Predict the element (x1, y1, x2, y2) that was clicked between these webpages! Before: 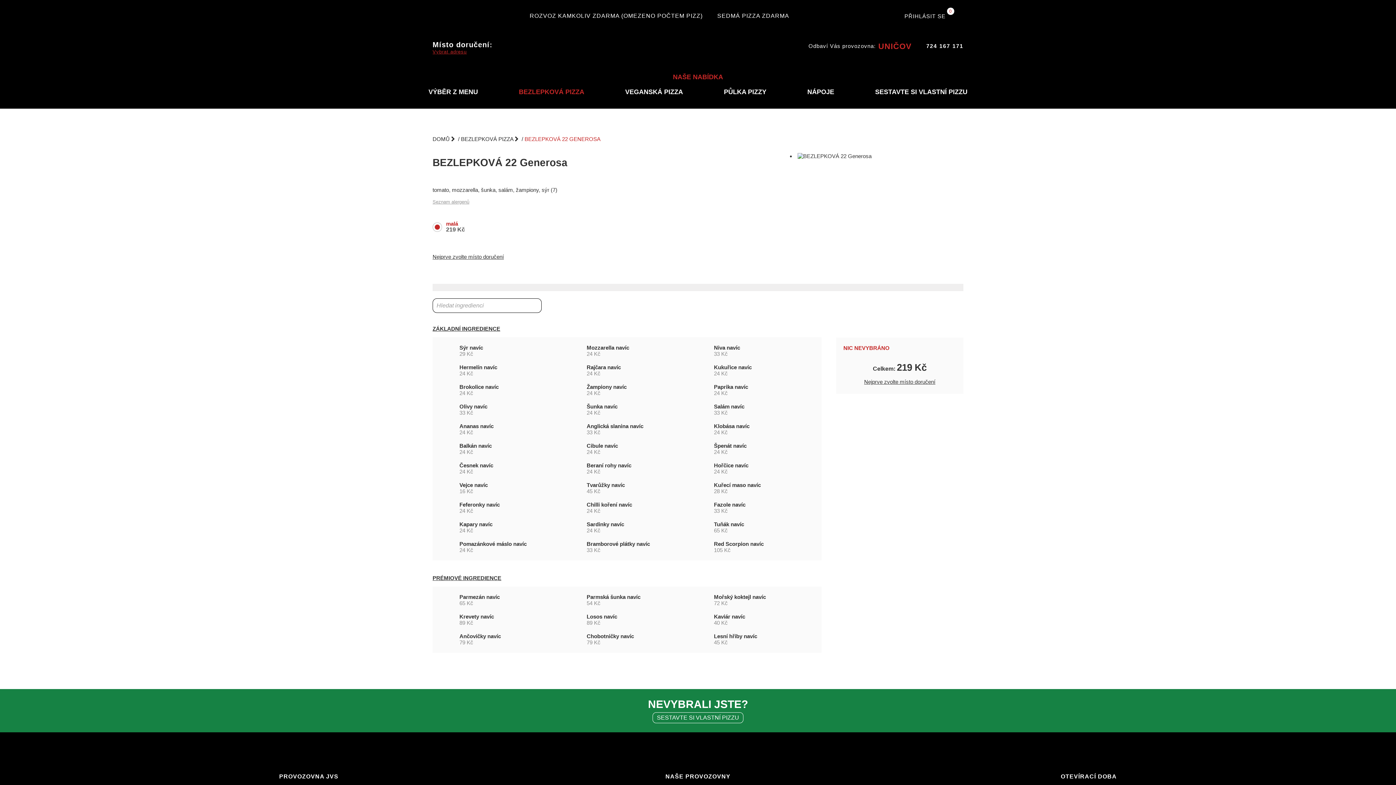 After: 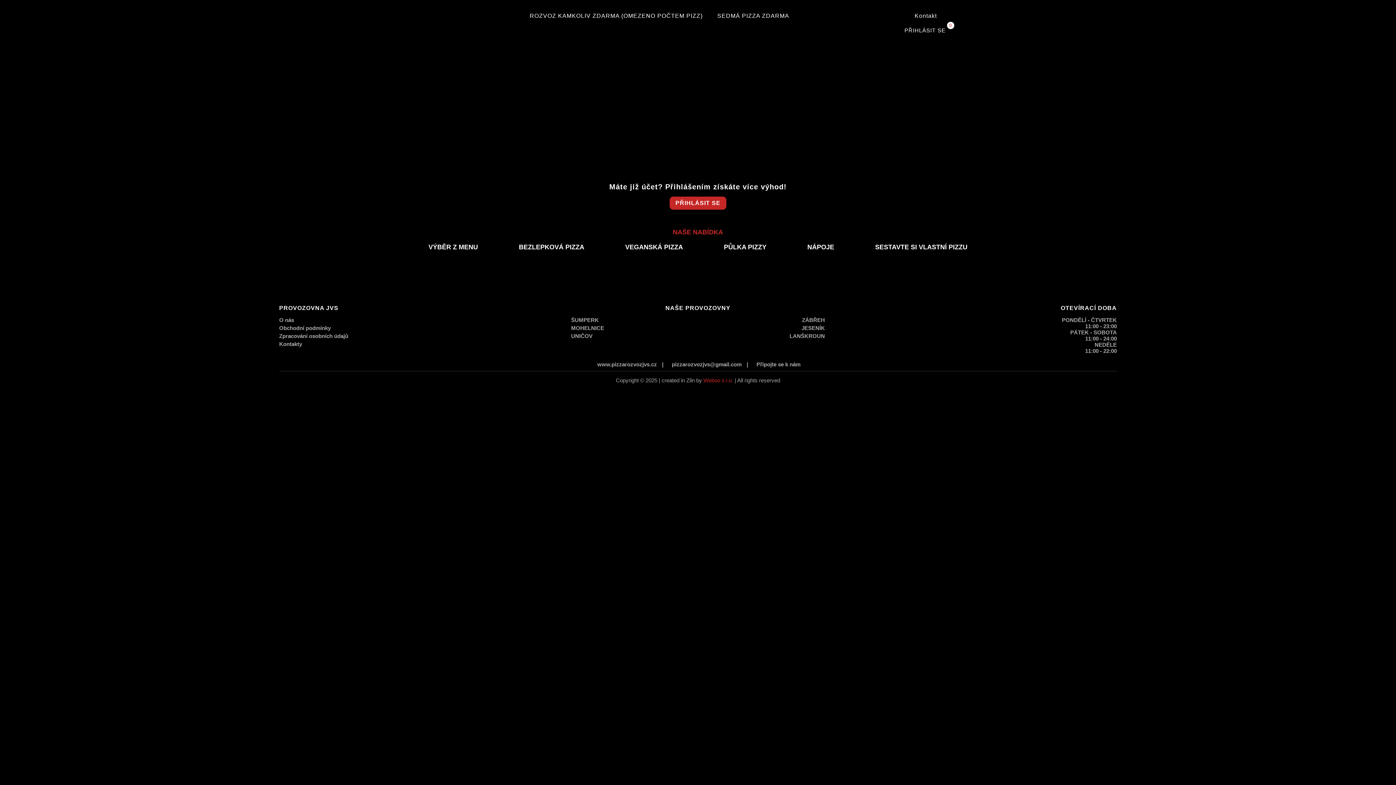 Action: label: Nejprve zvolte místo doručení bbox: (864, 378, 935, 385)